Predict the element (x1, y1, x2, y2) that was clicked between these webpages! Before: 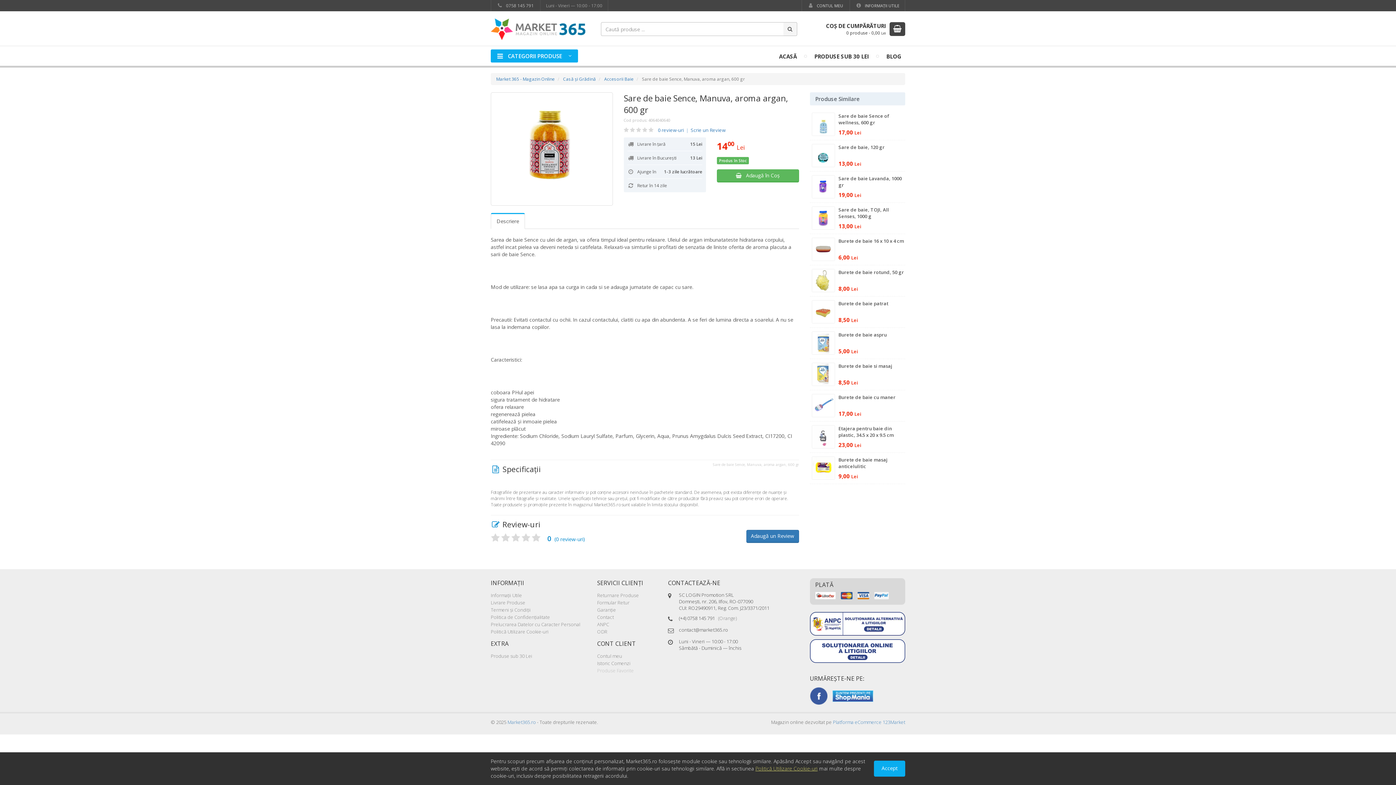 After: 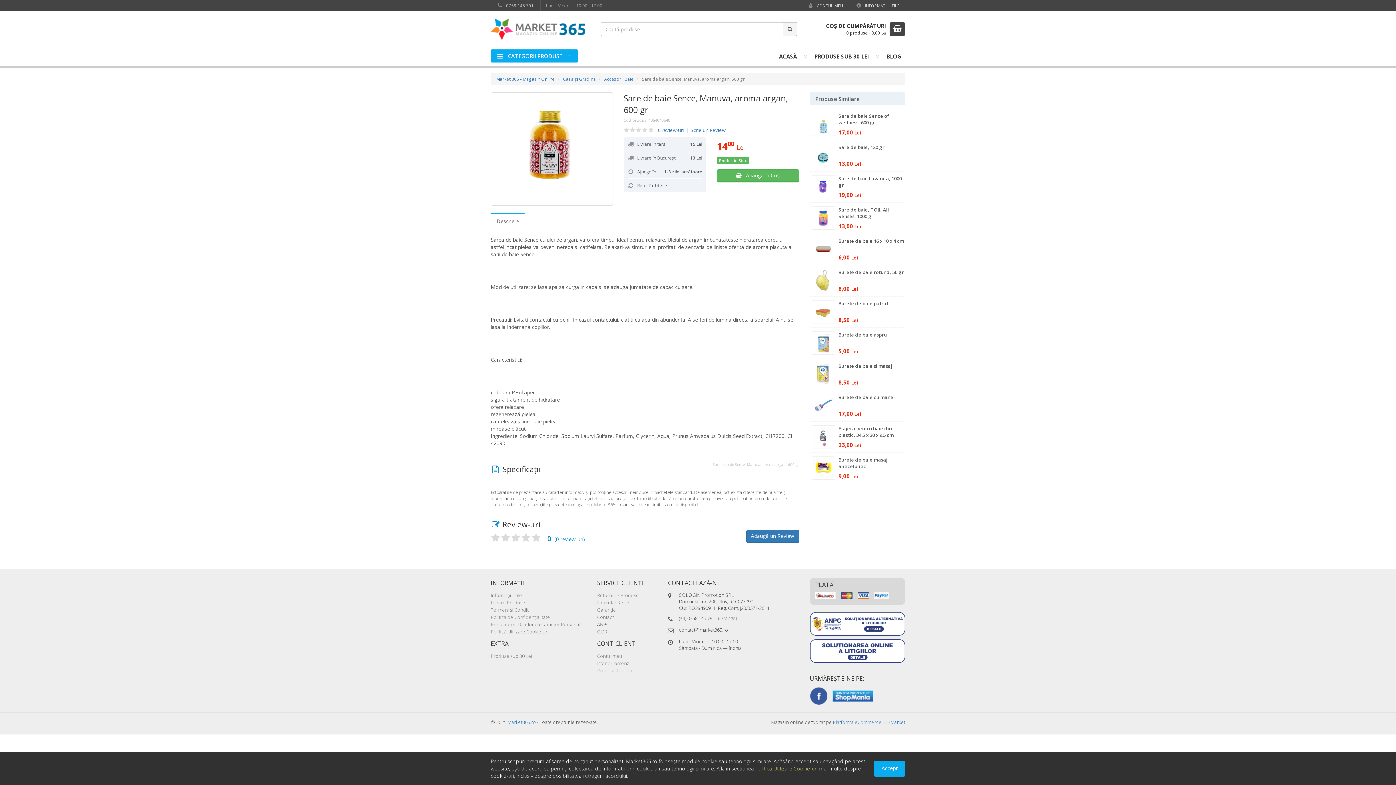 Action: label: ANPC bbox: (597, 621, 609, 628)